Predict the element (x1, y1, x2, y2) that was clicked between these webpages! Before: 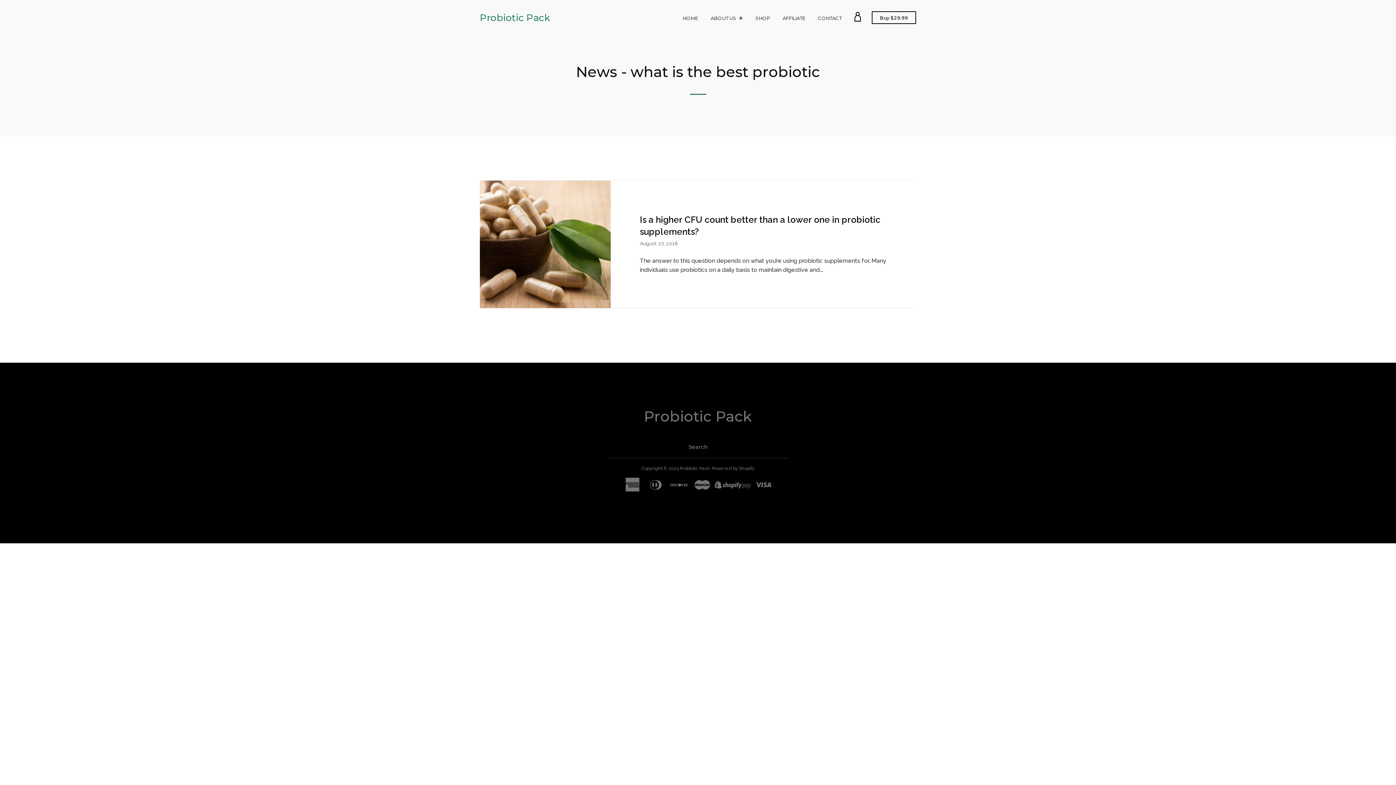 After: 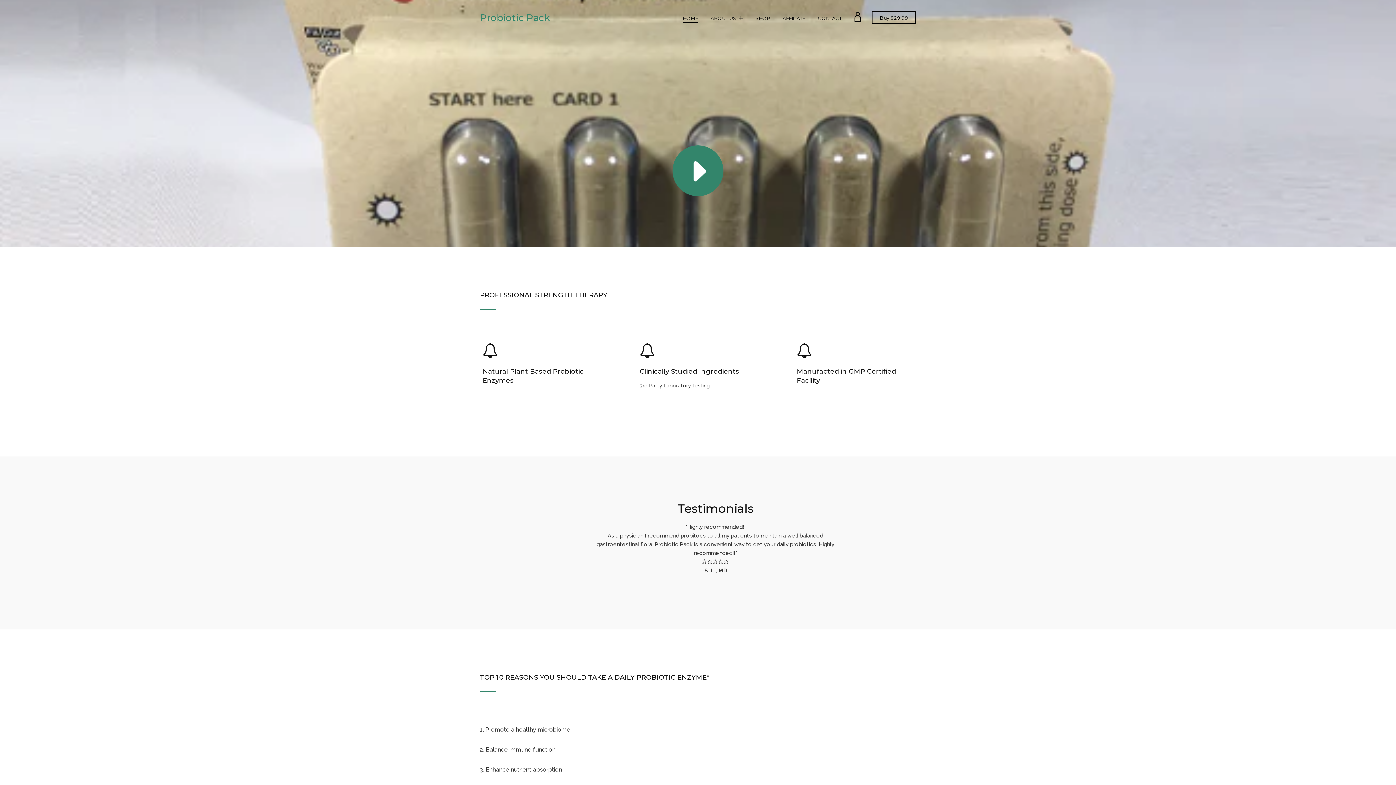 Action: bbox: (480, 0, 550, 36) label: Probiotic Pack